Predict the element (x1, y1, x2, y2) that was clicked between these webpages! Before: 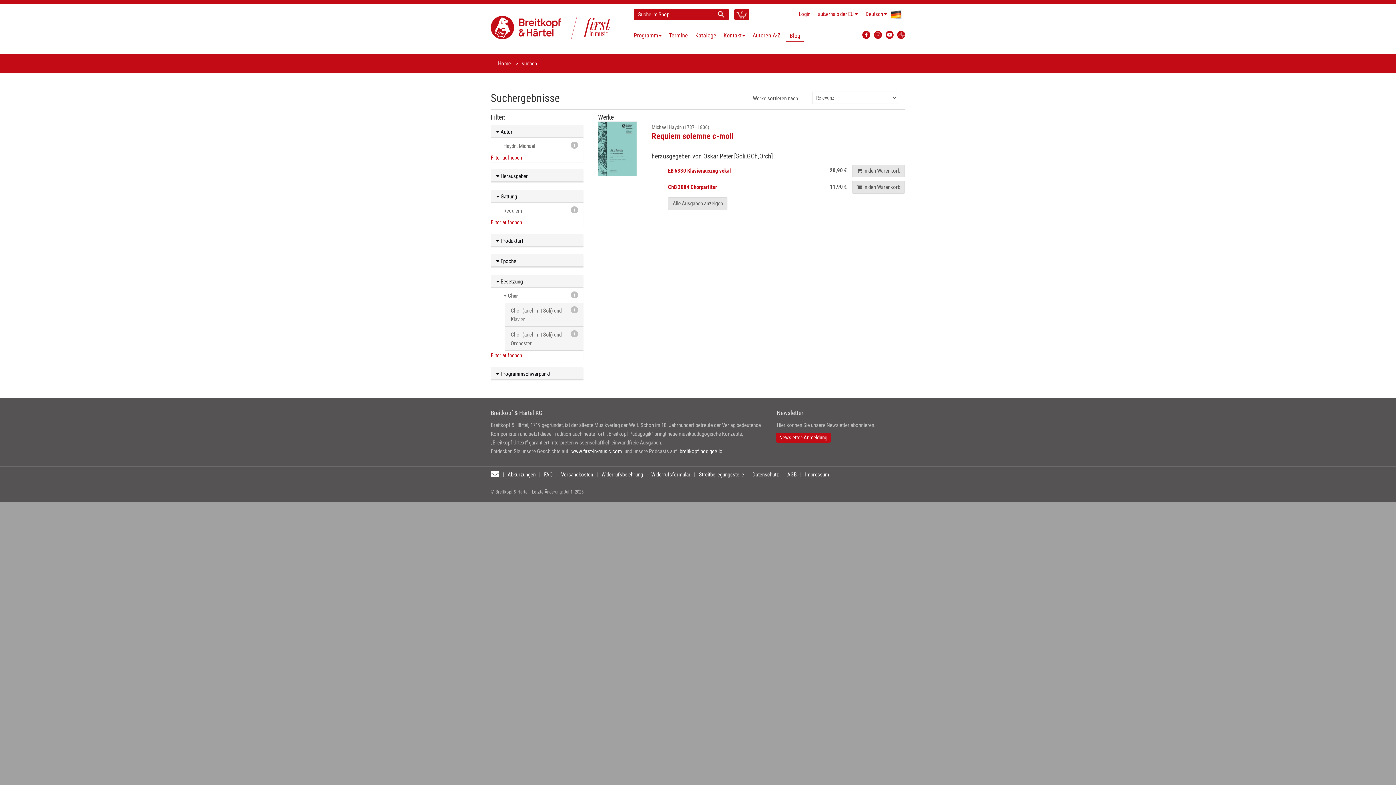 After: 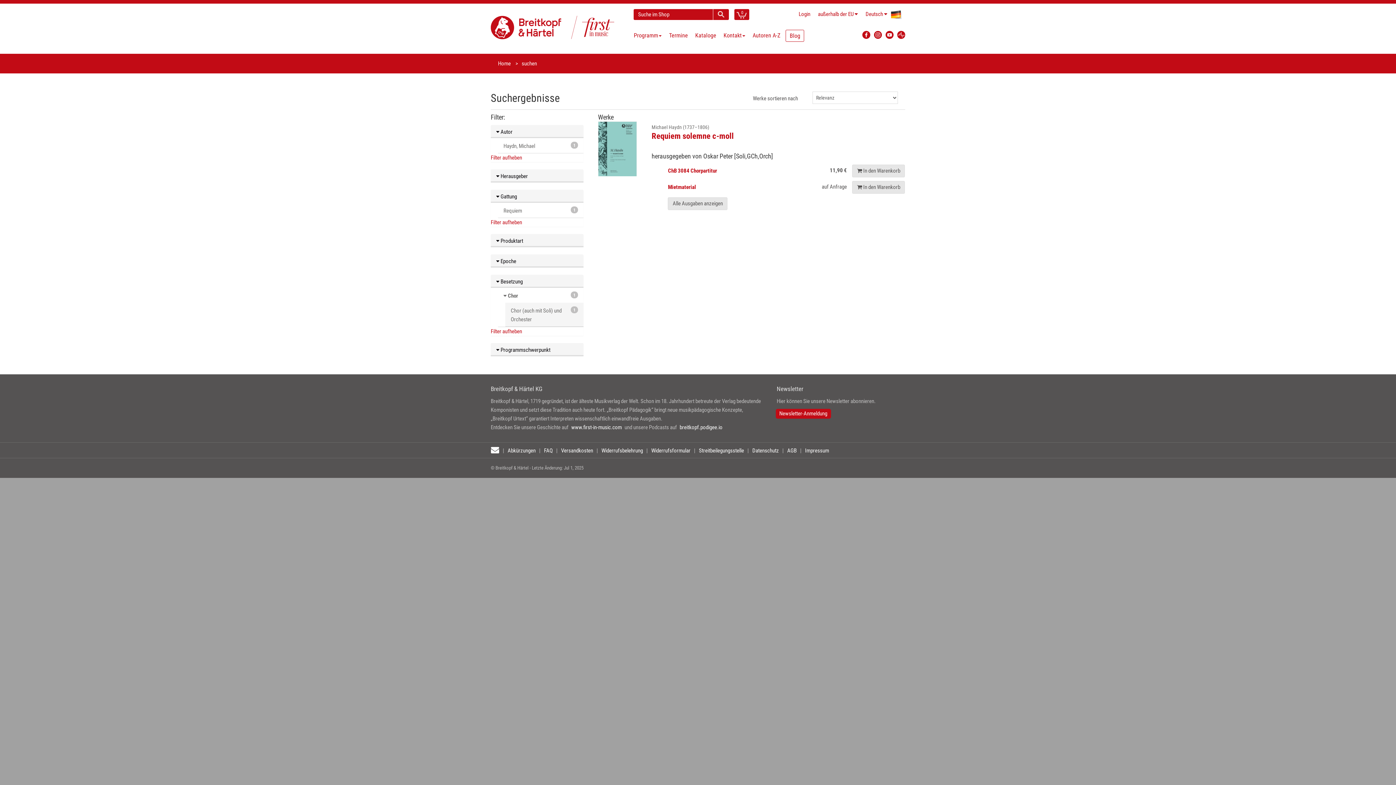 Action: label: 1
Chor (auch mit Soli) und Orchester bbox: (505, 326, 583, 350)